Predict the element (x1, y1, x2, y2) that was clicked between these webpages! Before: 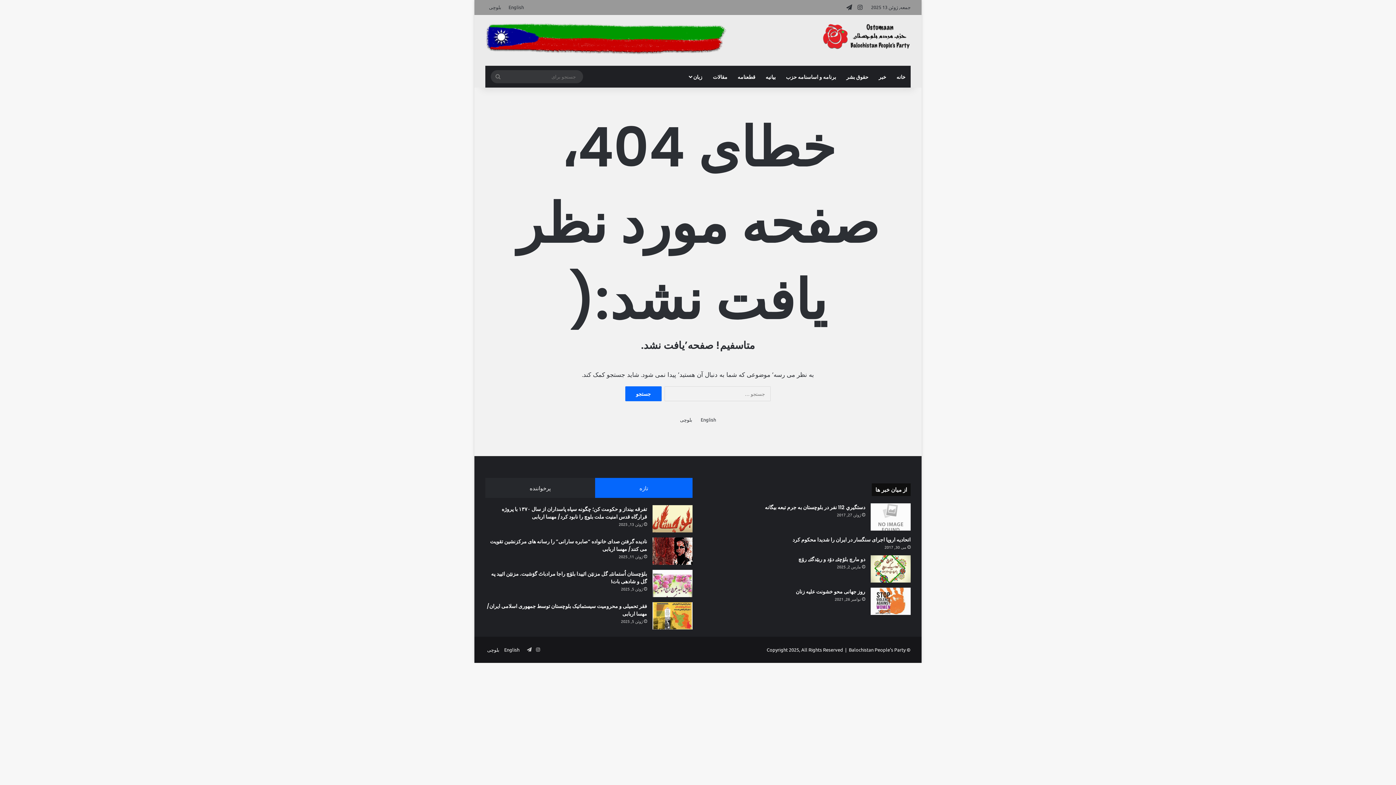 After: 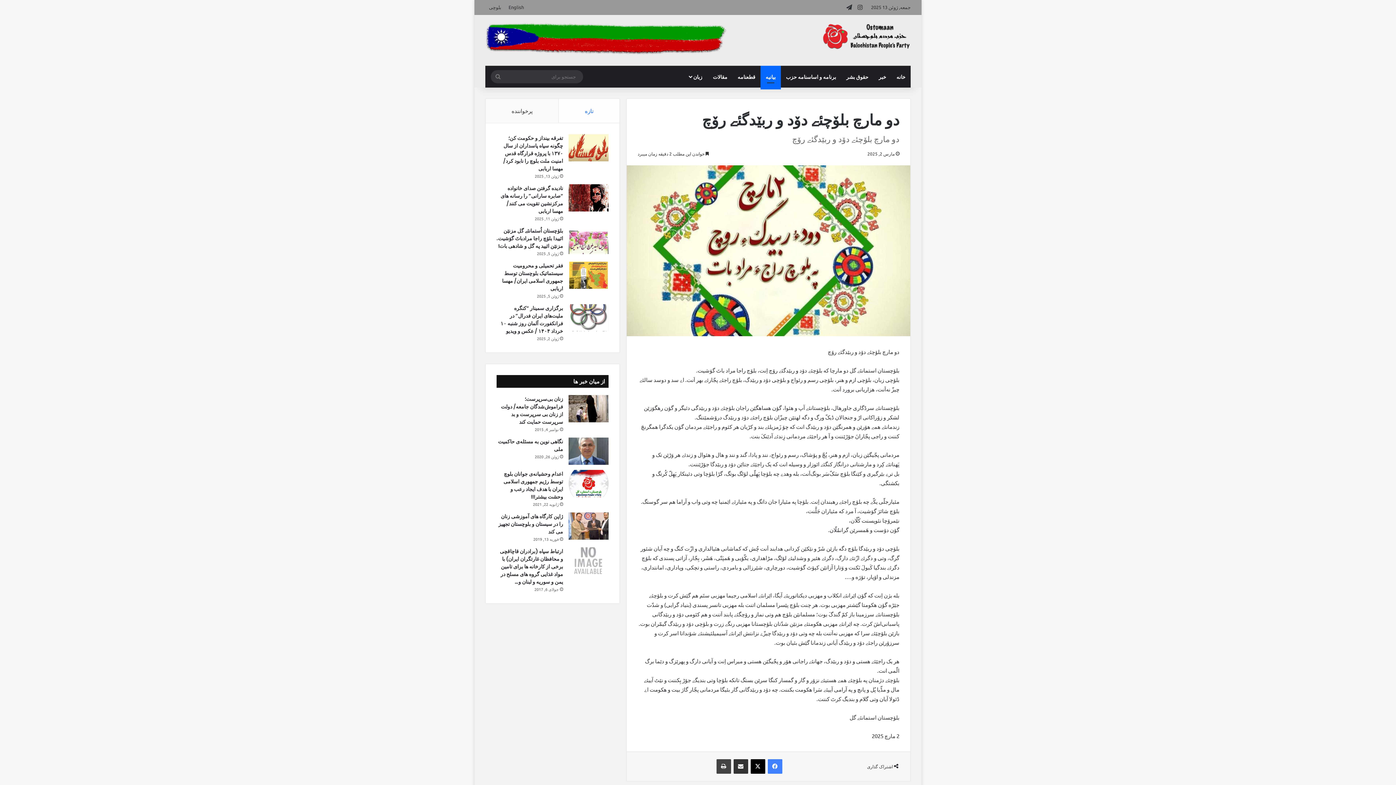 Action: label: دو مارچ بلۆچئے دۆد و ربێدگئے رۆچ bbox: (798, 556, 865, 563)